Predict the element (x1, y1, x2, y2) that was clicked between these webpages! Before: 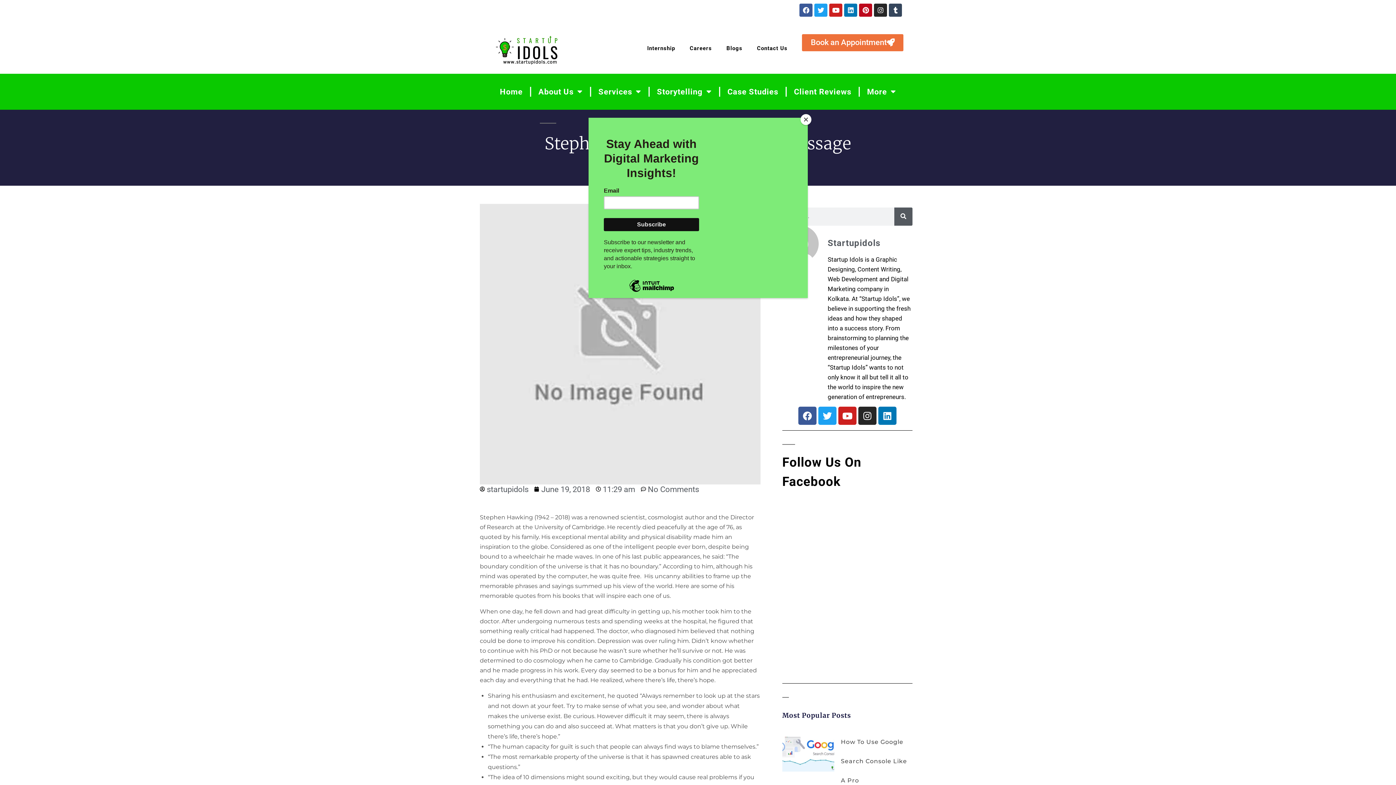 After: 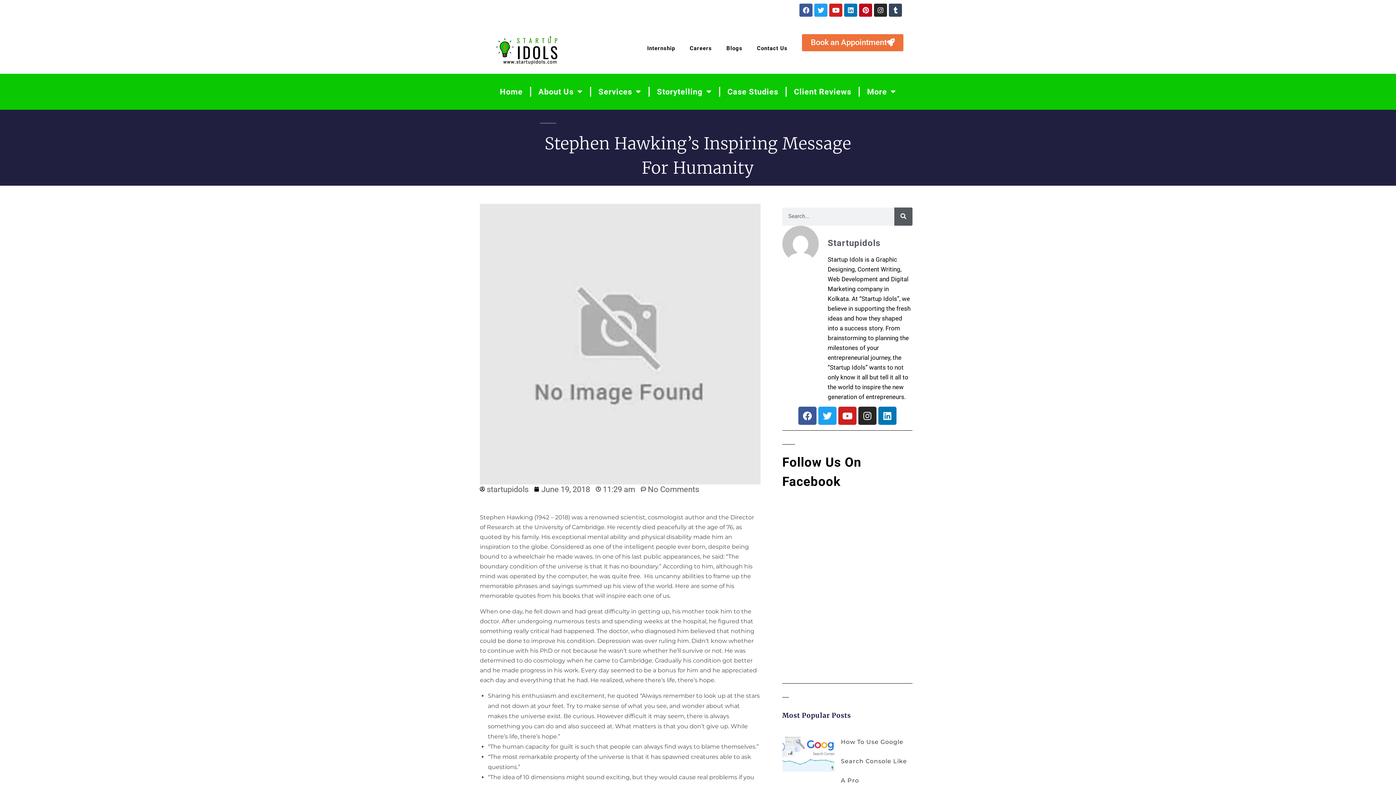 Action: bbox: (800, 114, 811, 125) label: Close